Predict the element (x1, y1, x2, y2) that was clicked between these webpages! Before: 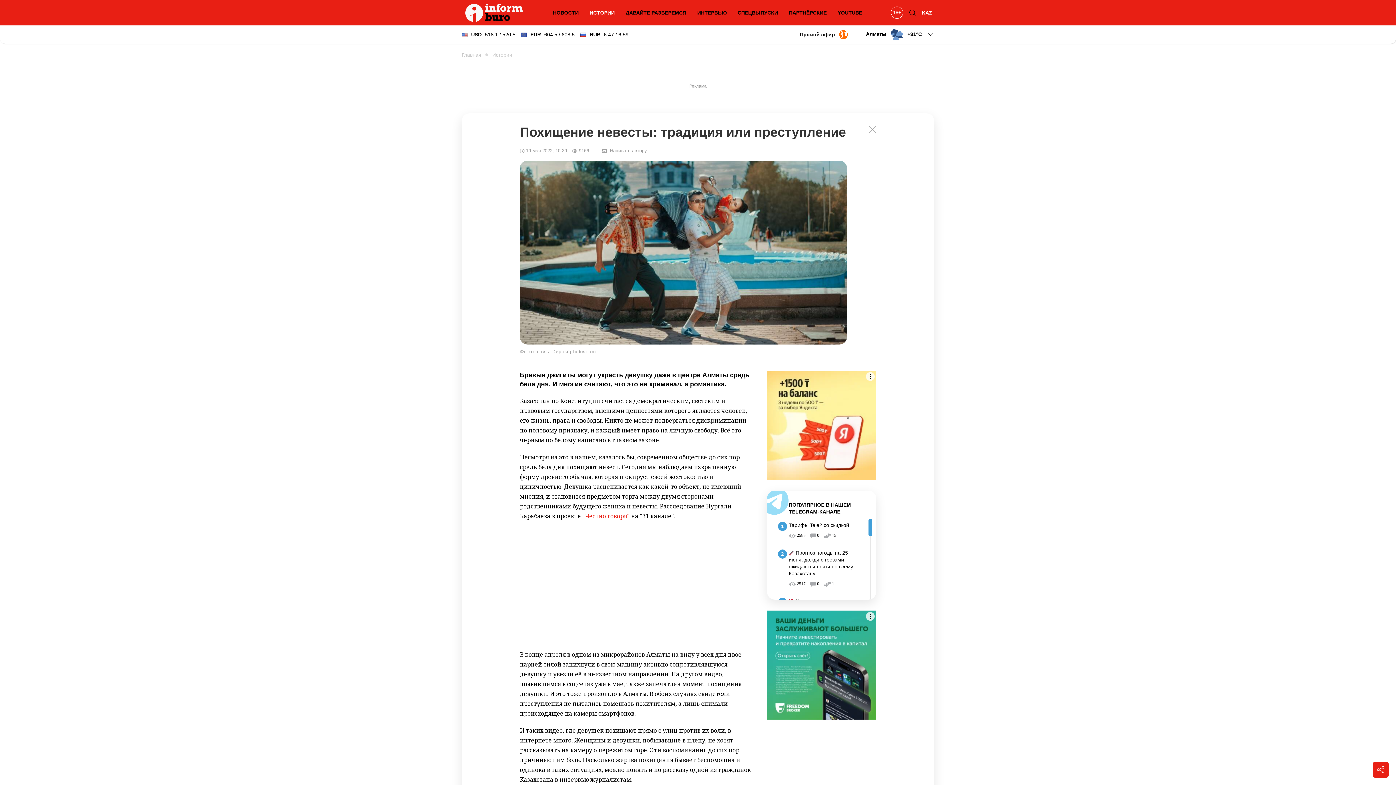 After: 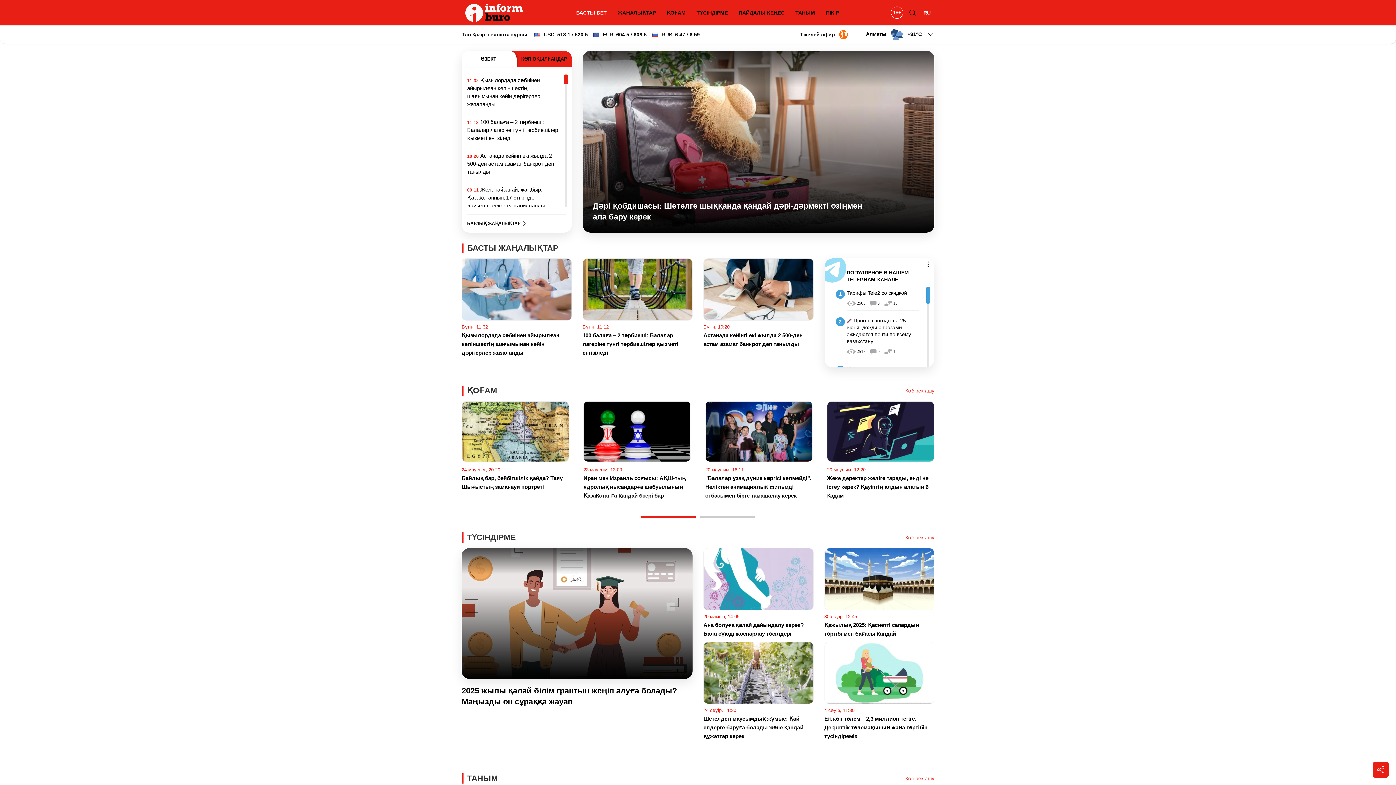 Action: label: KAZ bbox: (920, 5, 934, 20)